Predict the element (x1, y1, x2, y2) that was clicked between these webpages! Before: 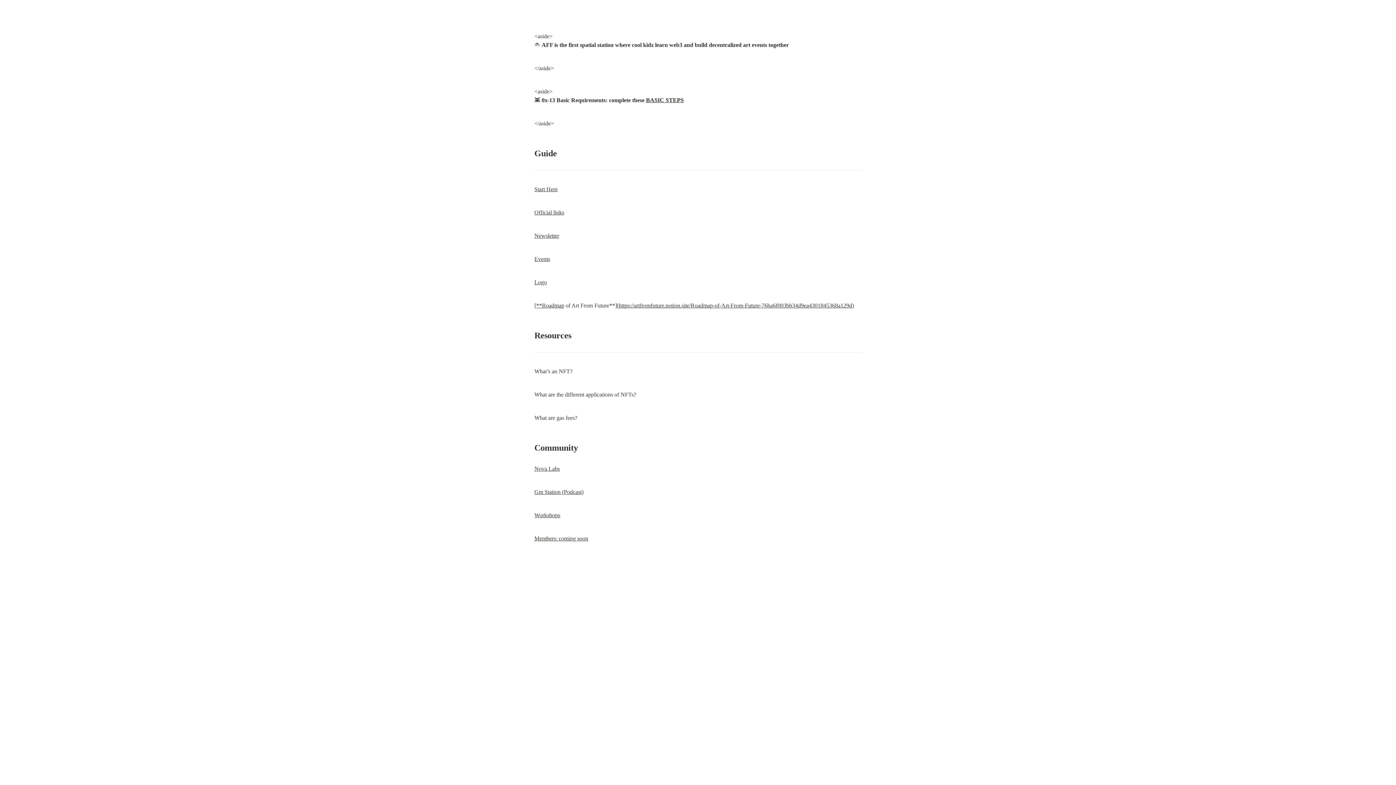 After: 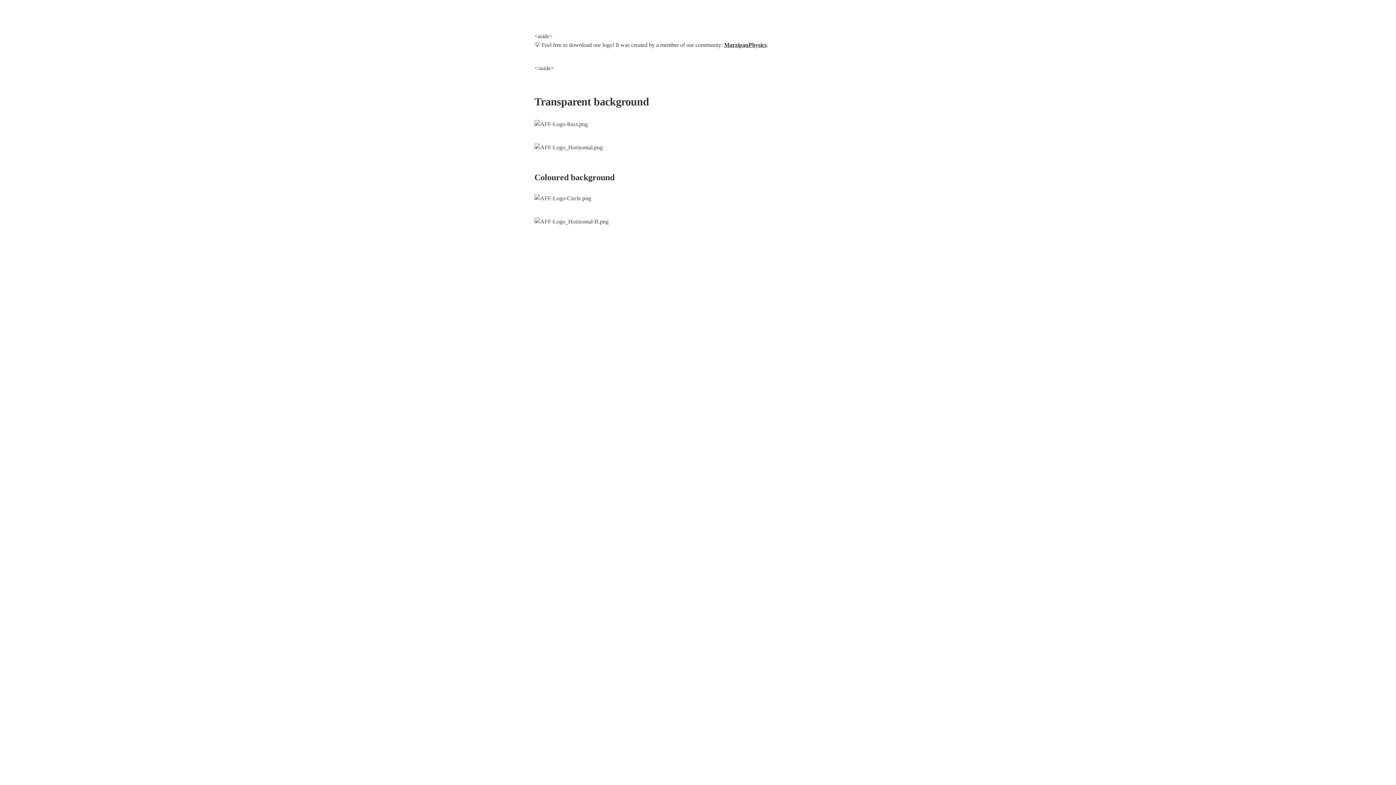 Action: label: Logo bbox: (534, 279, 546, 285)